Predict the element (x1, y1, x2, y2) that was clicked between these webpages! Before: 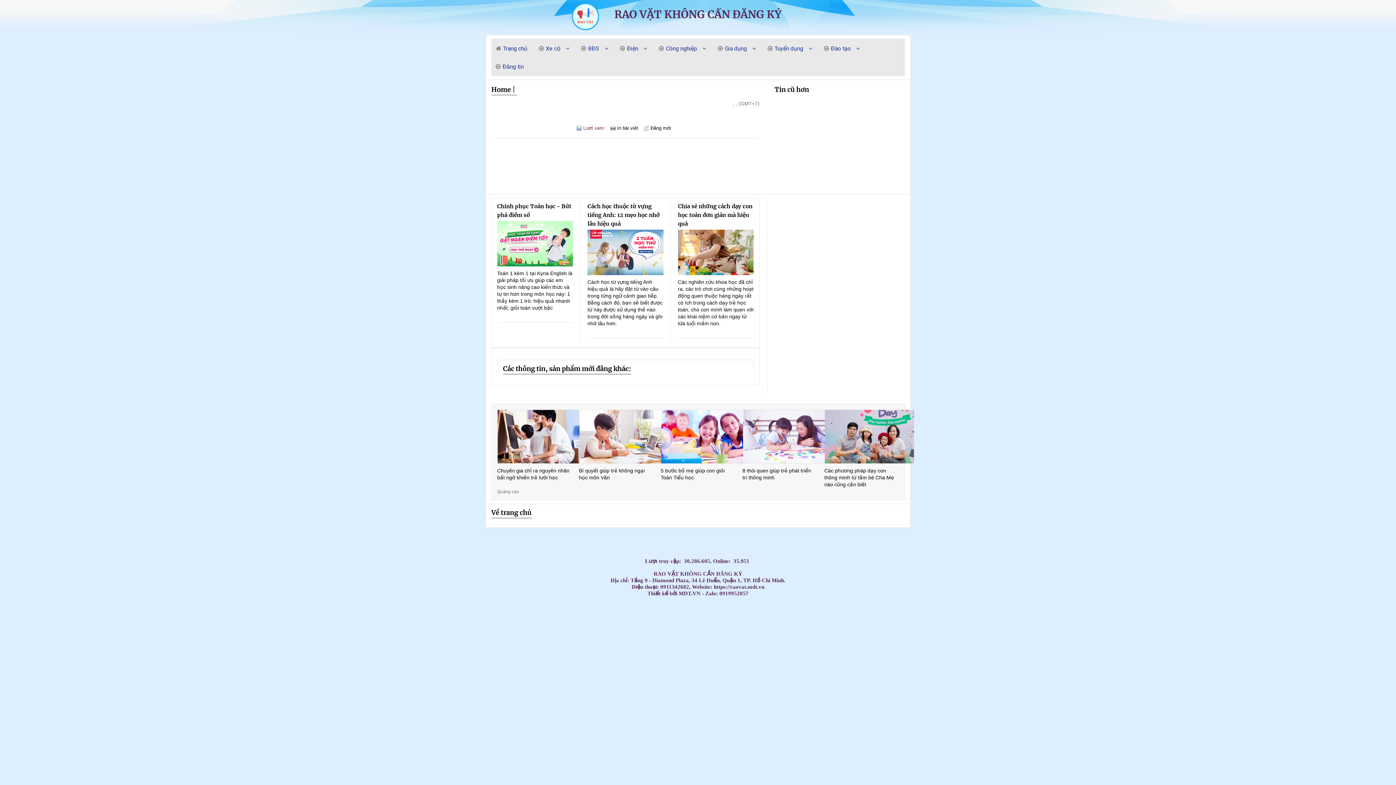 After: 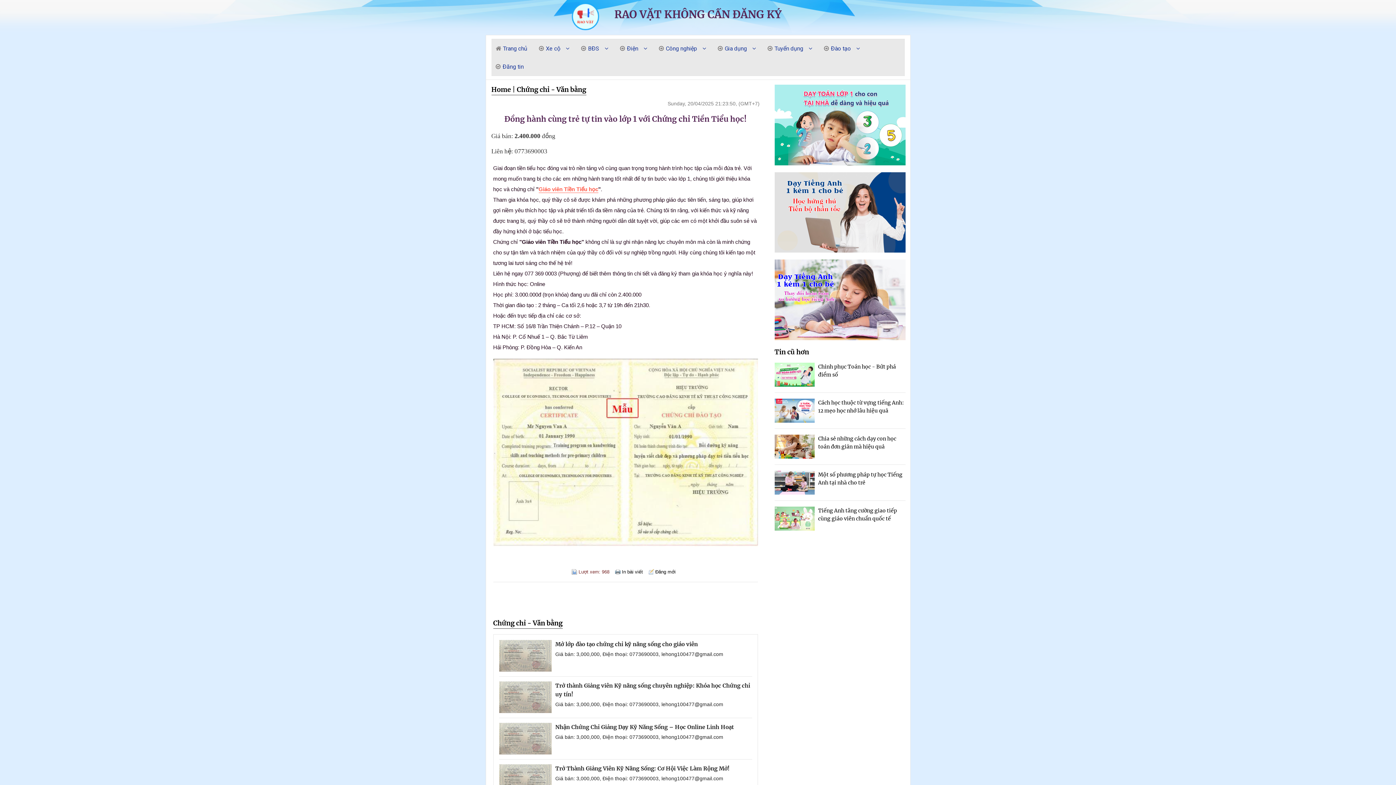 Action: bbox: (941, 639, 955, 639) label: Đồng hành cùng trẻ tự tin vào lớp 1 với Chứng chỉ Tiền Tiểu học! 